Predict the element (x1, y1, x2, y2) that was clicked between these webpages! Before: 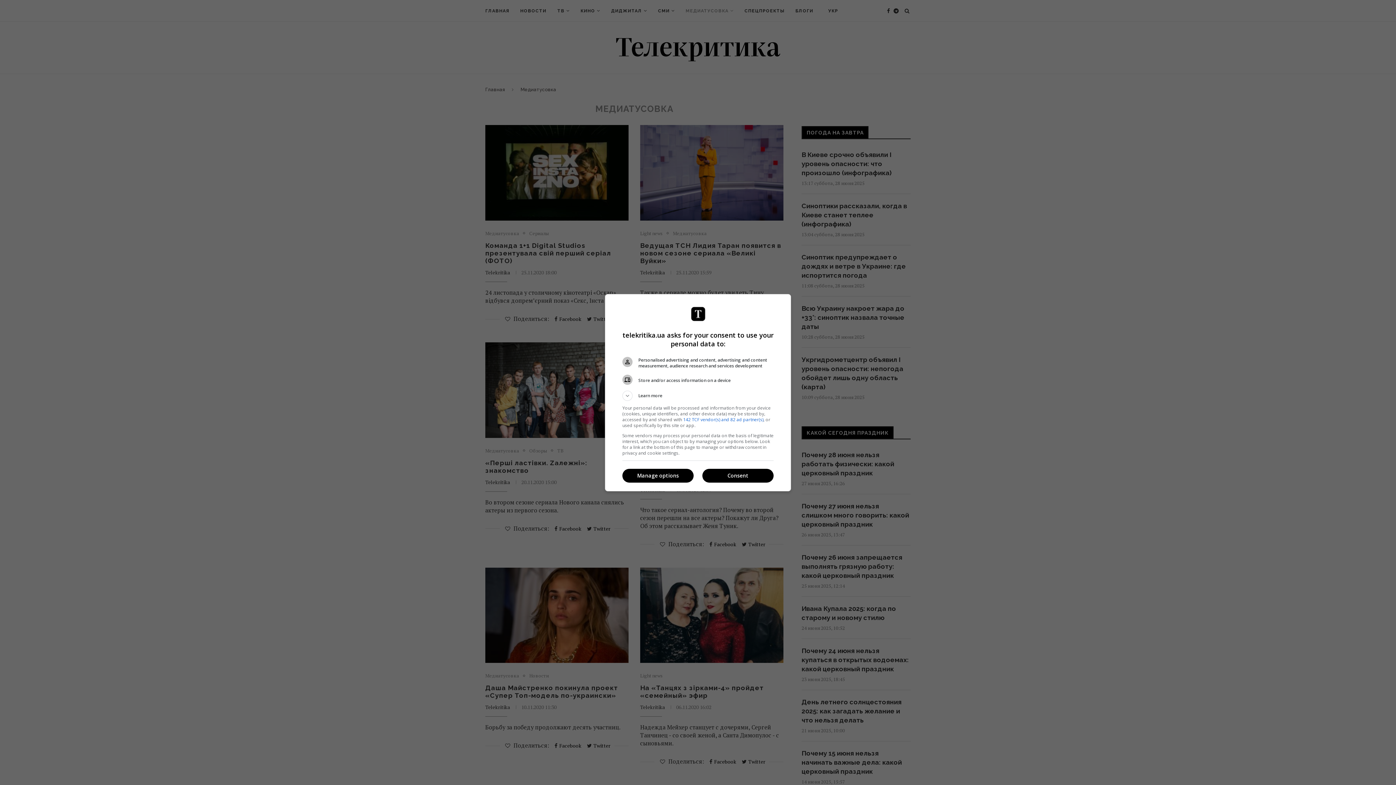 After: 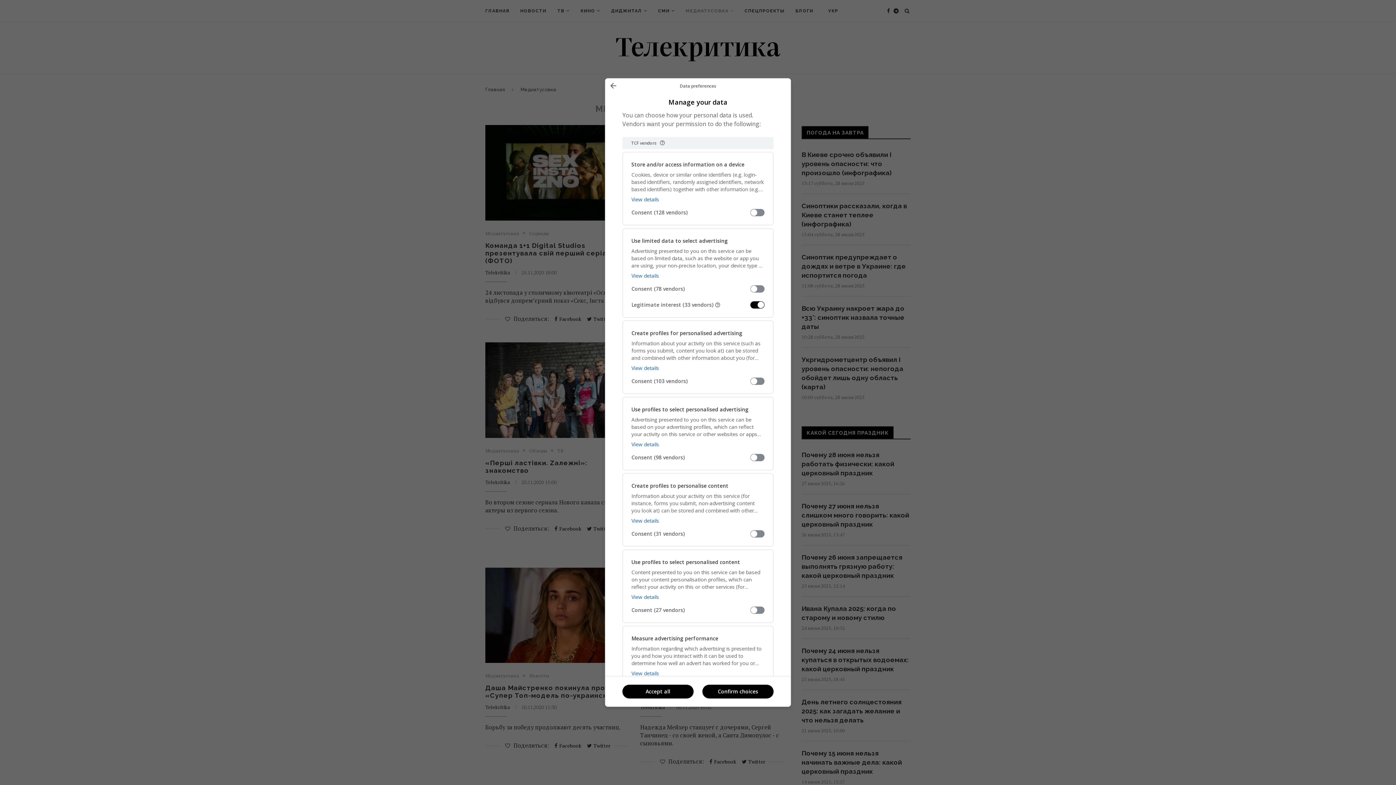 Action: label: Manage options bbox: (622, 469, 693, 482)